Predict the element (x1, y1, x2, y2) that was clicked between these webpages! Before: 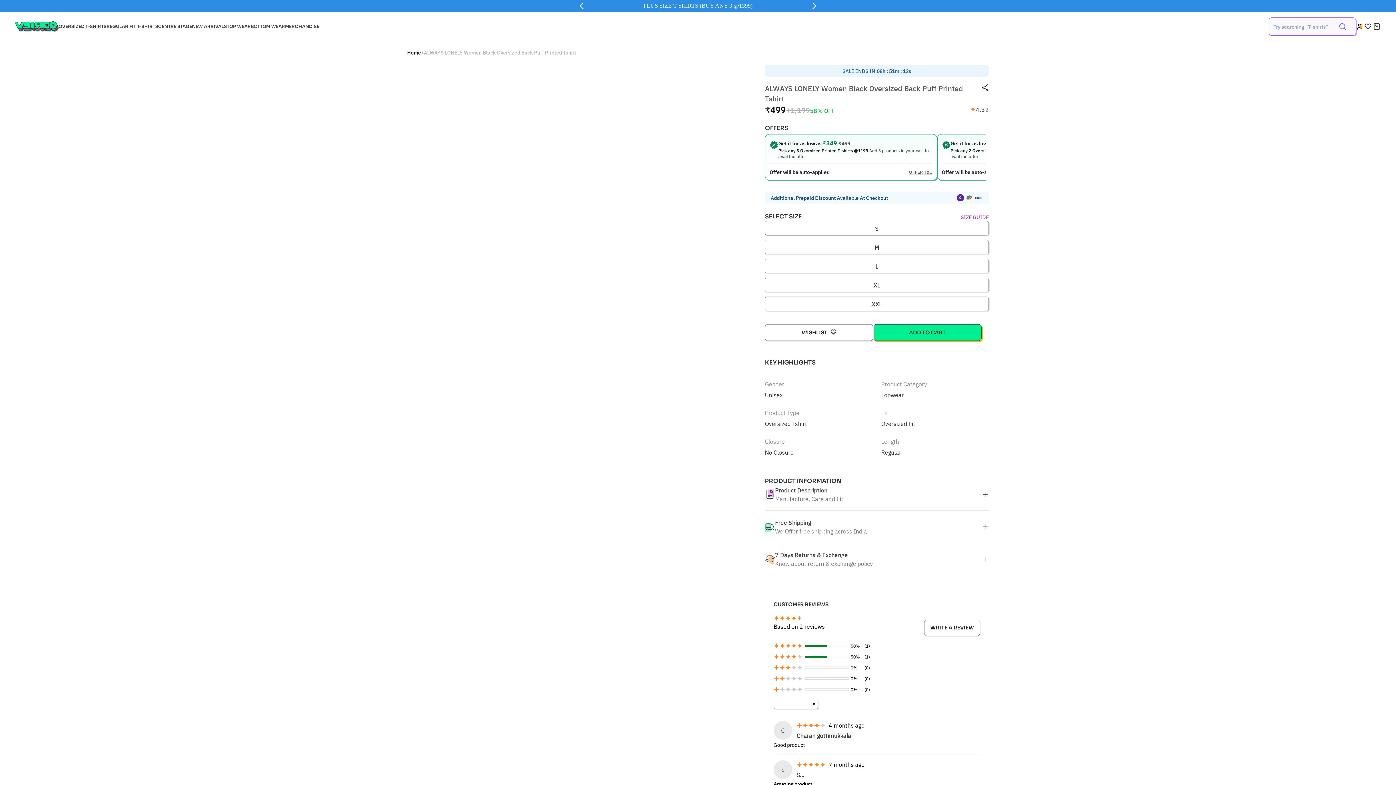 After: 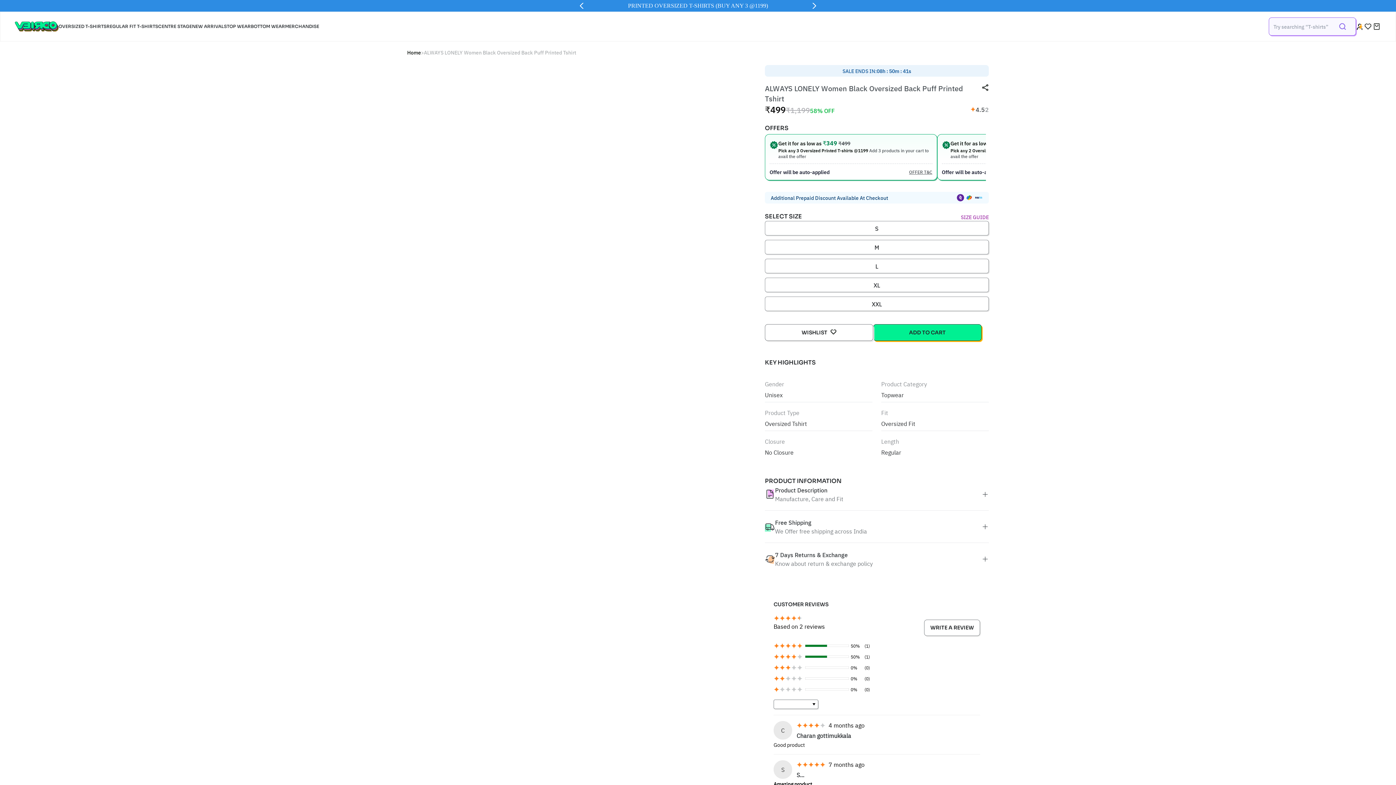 Action: label: 4.5
2 bbox: (970, 105, 989, 113)